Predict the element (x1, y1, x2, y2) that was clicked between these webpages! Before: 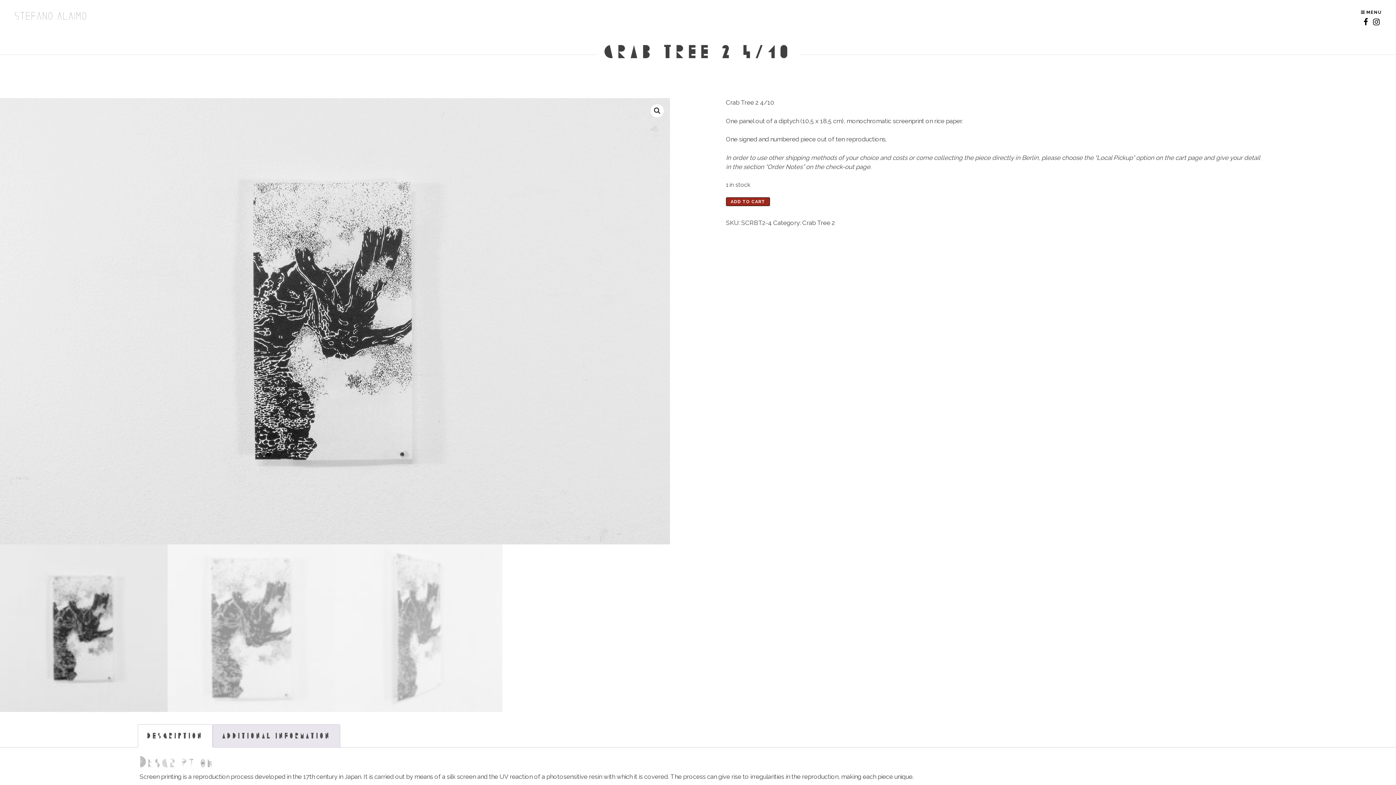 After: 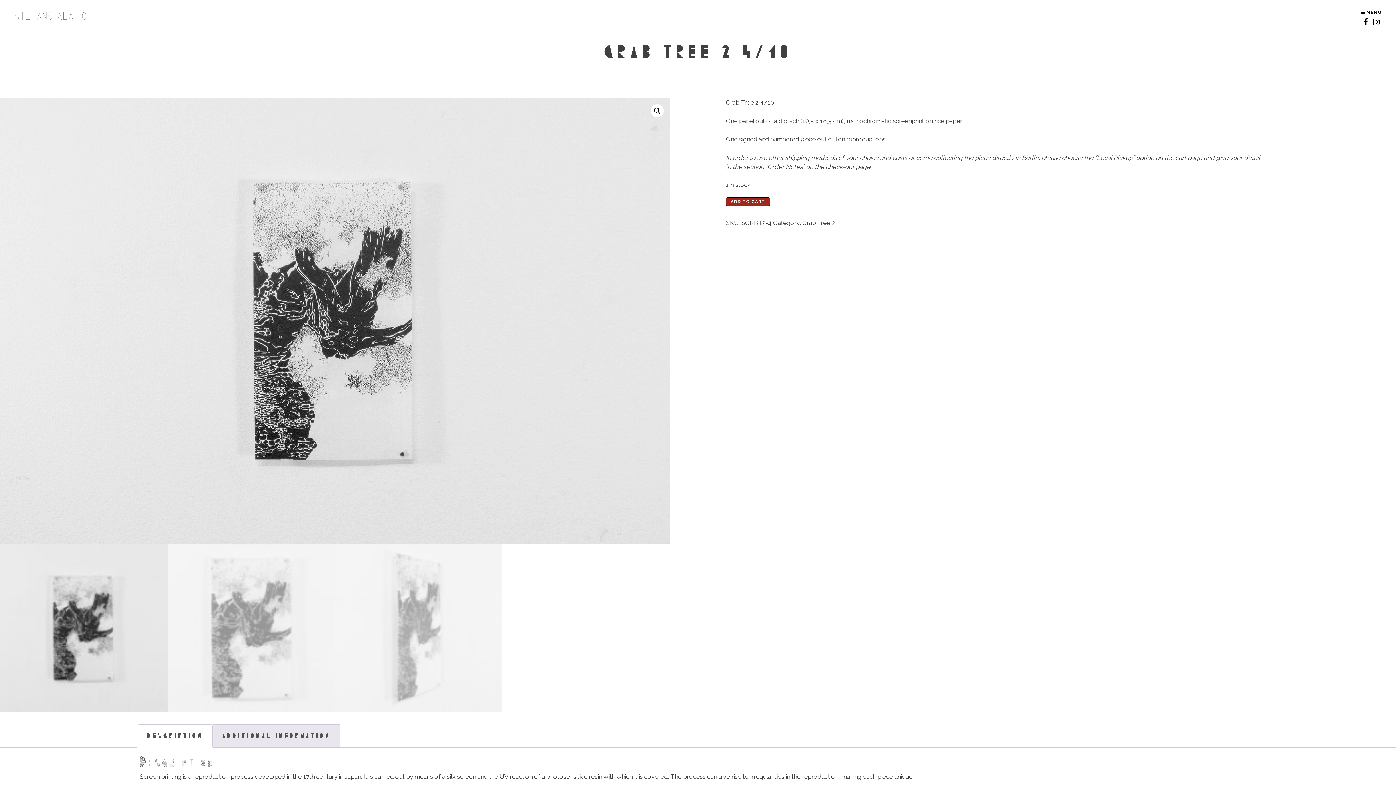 Action: label: DESCRIPTION bbox: (147, 725, 203, 747)